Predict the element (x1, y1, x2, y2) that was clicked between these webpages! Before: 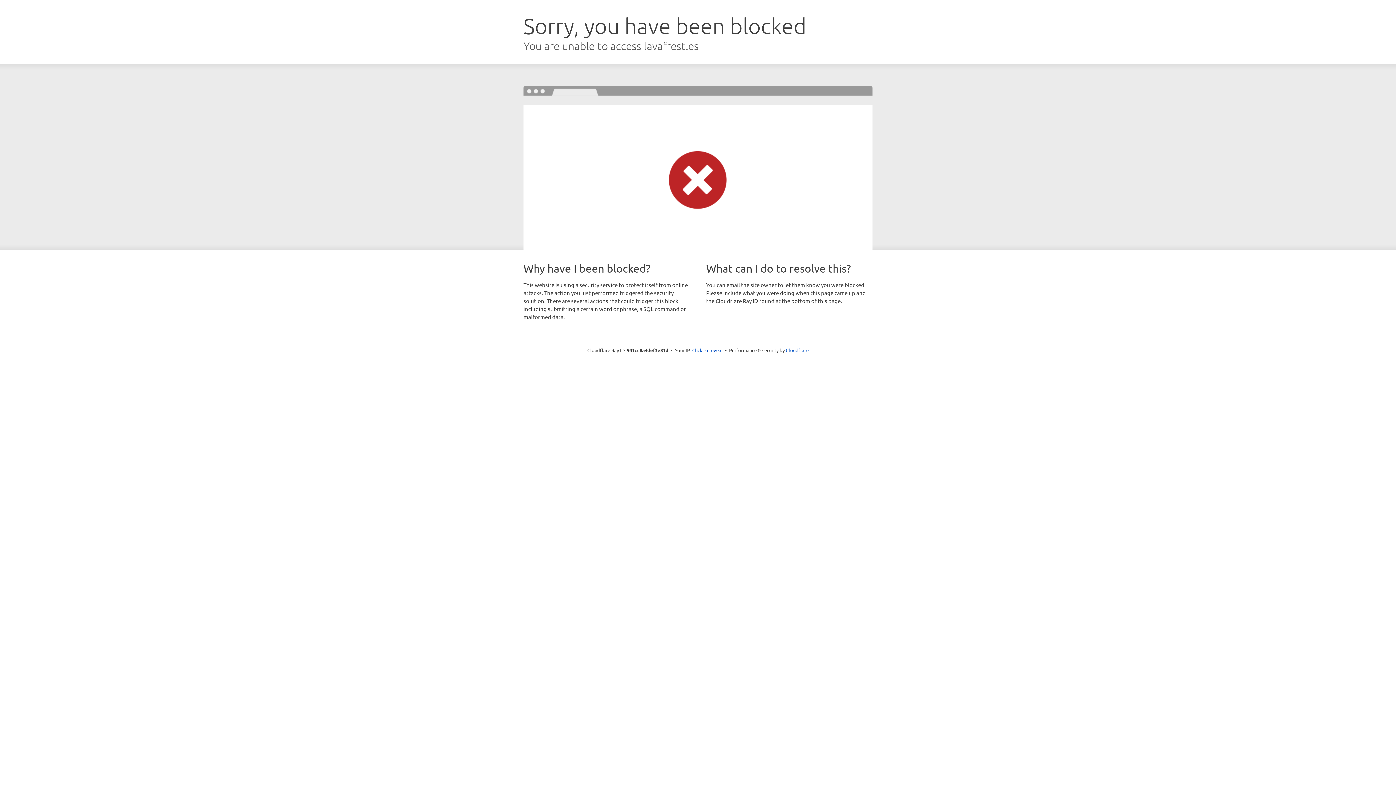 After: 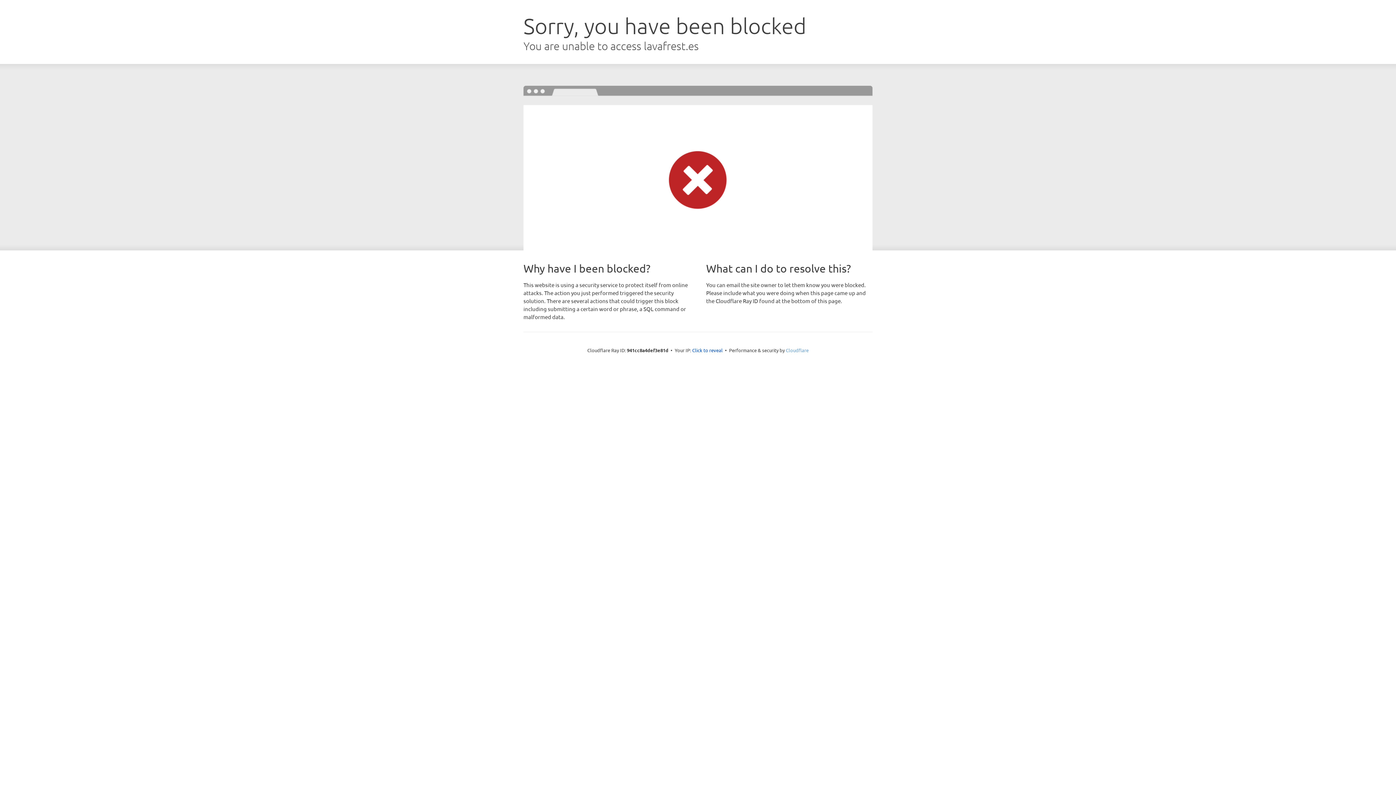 Action: label: Cloudflare bbox: (786, 347, 808, 353)